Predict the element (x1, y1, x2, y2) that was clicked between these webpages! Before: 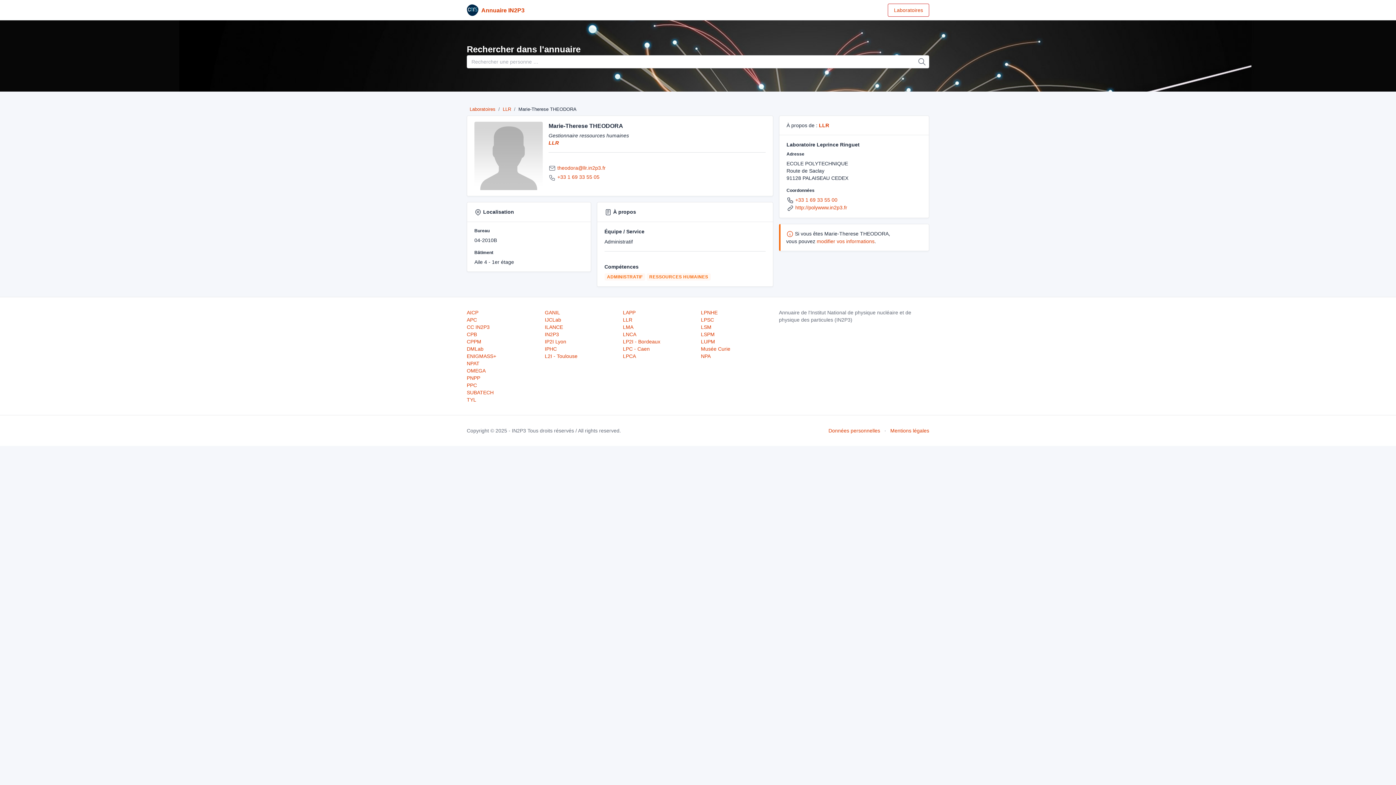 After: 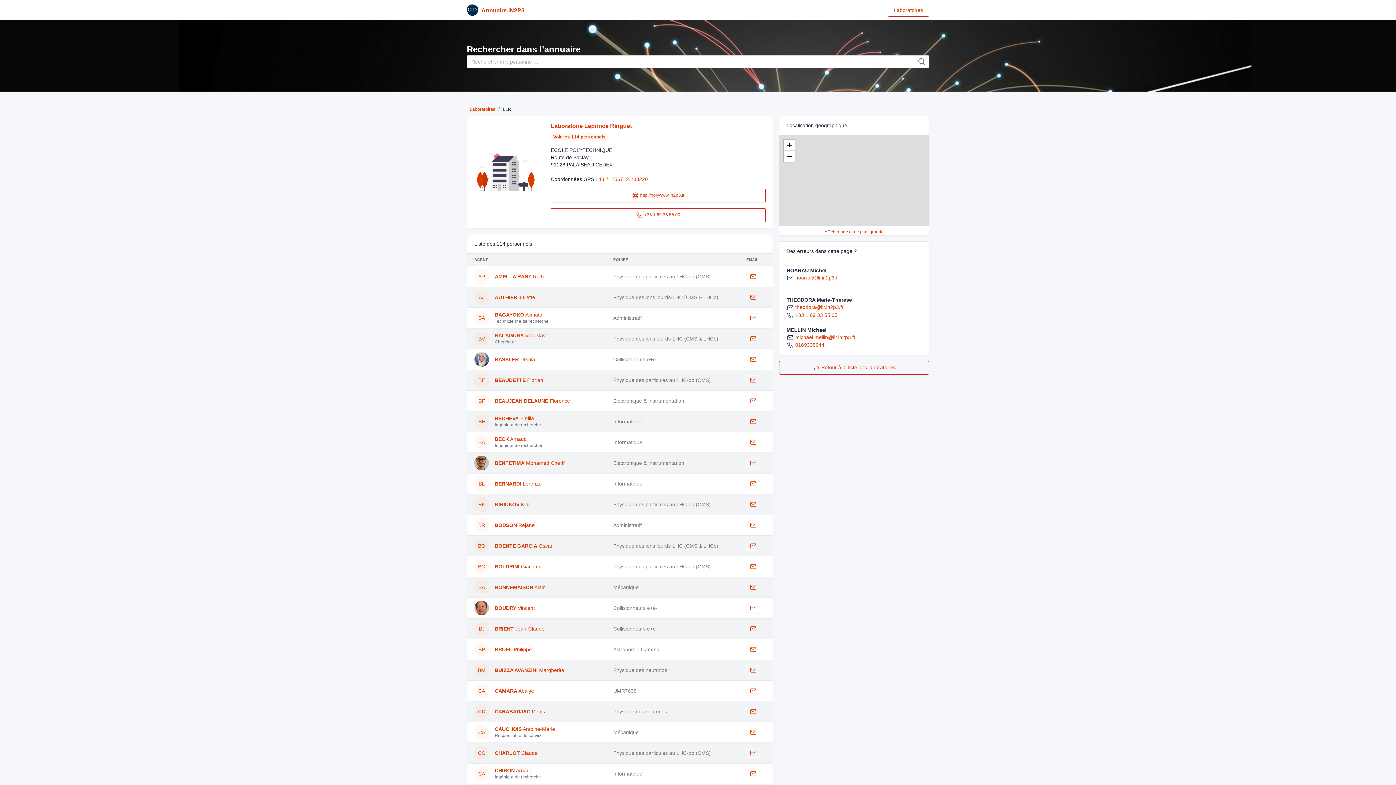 Action: bbox: (819, 122, 829, 128) label: LLR